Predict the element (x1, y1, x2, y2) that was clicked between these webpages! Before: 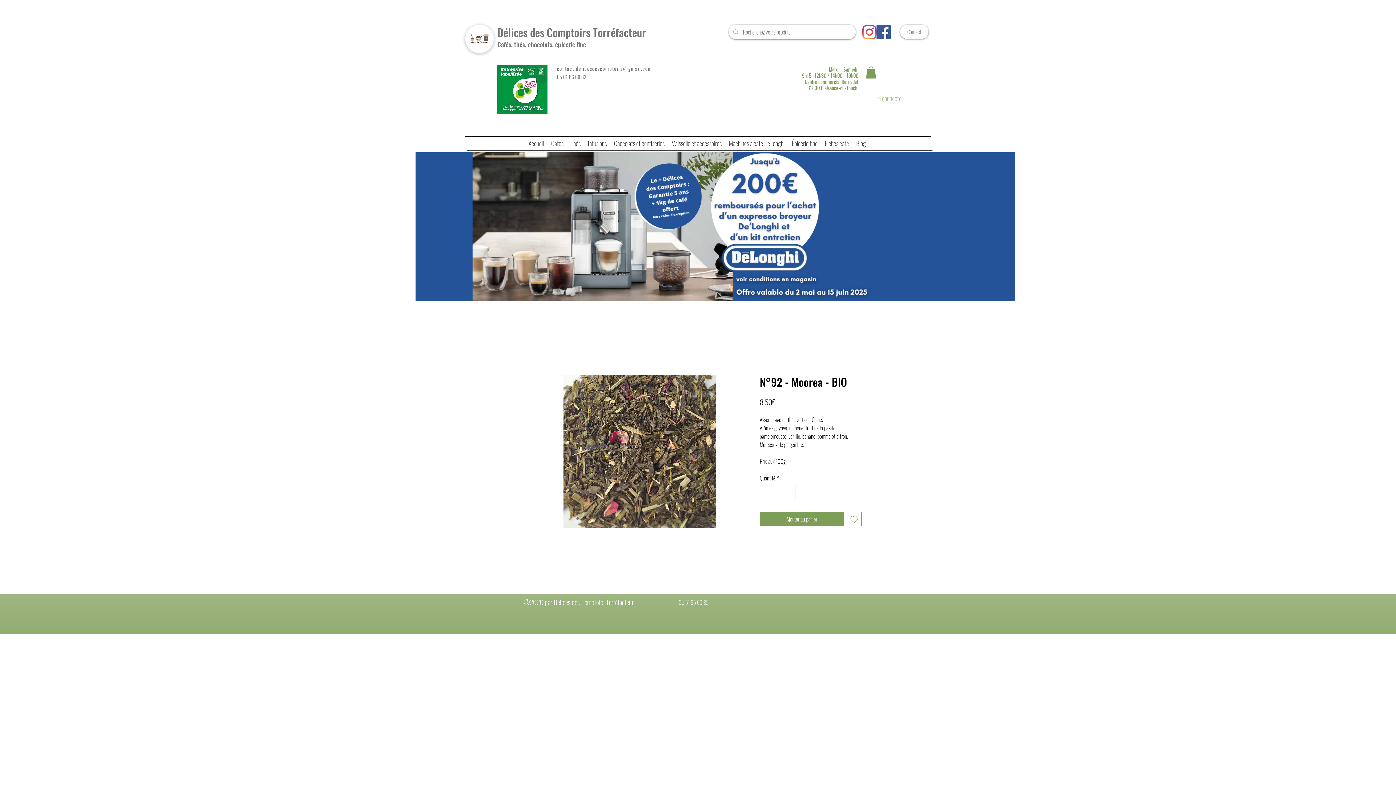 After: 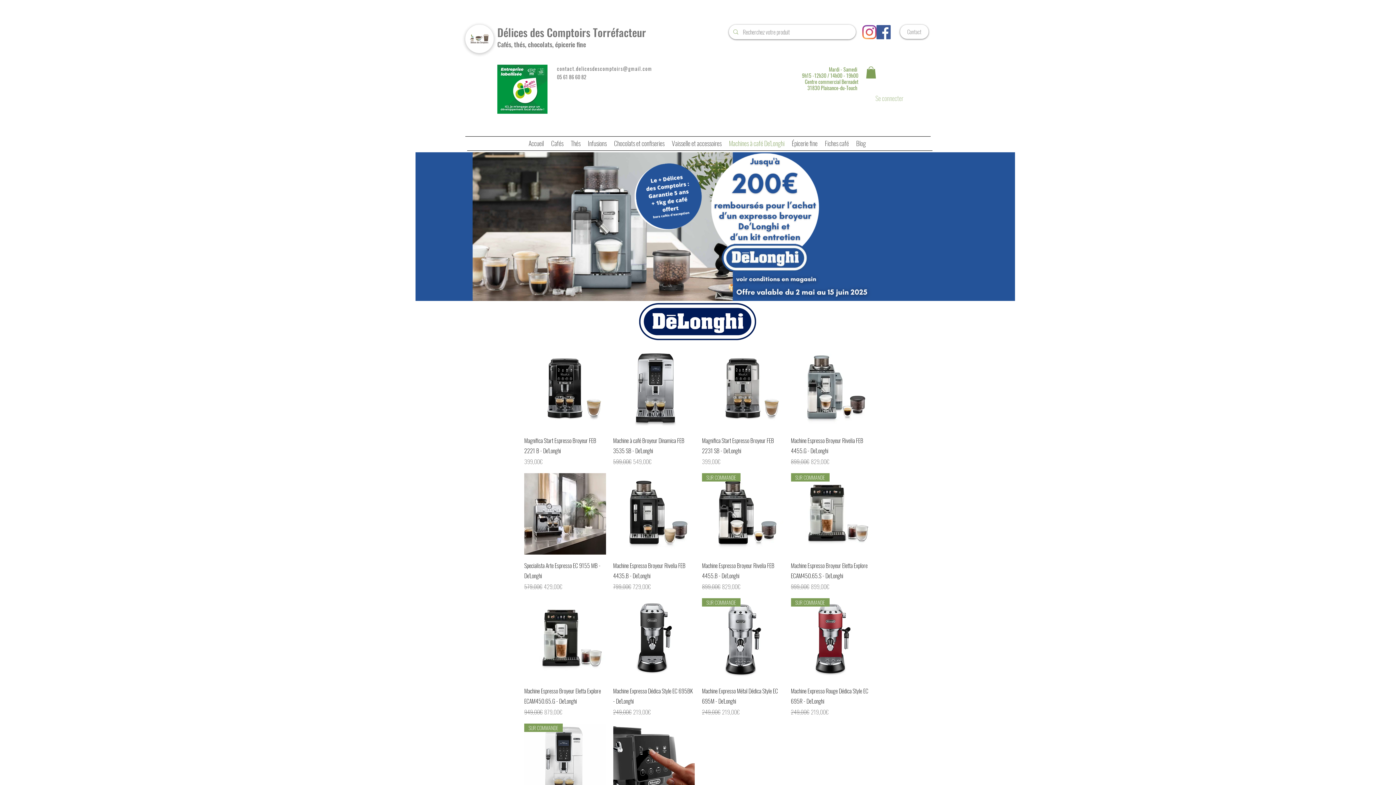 Action: label: Machines à café De'Longhi bbox: (725, 136, 788, 150)